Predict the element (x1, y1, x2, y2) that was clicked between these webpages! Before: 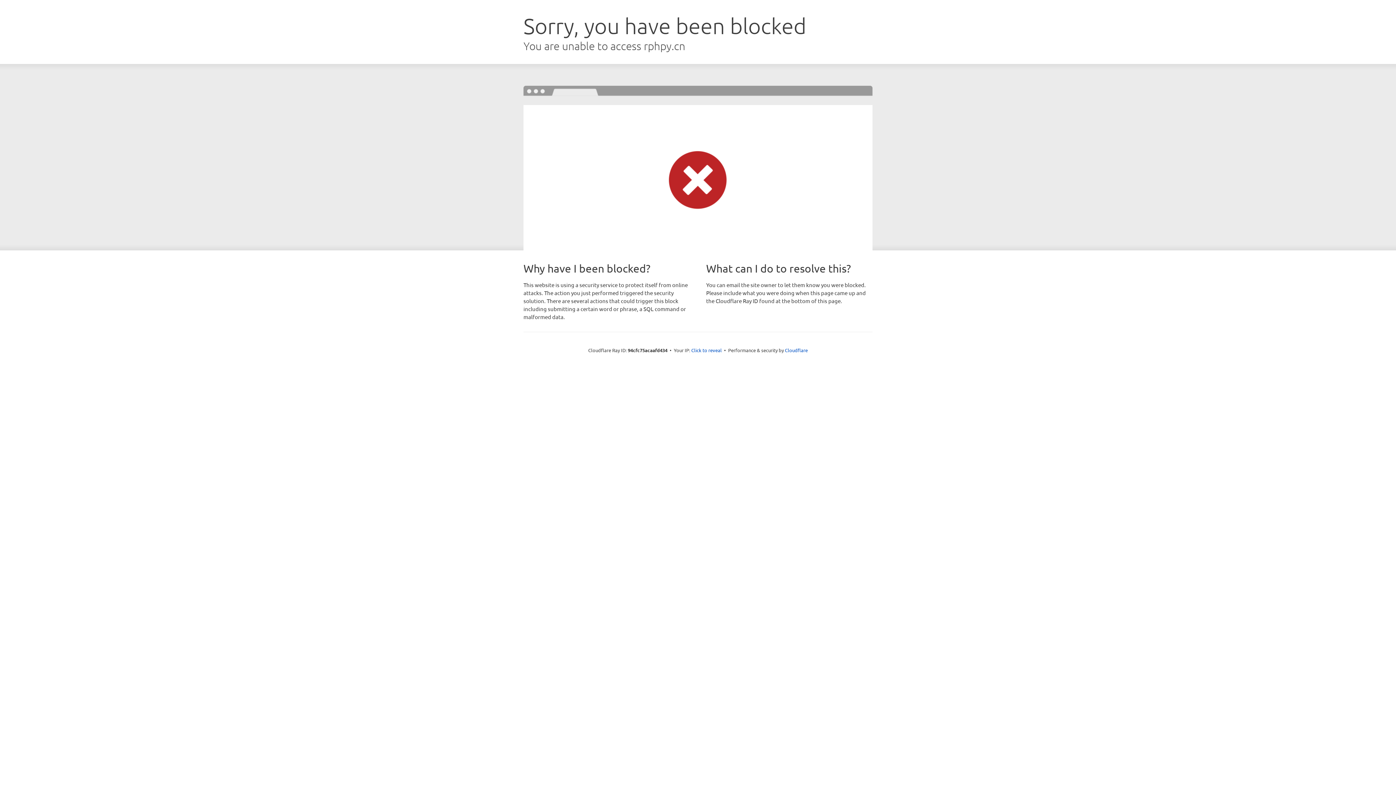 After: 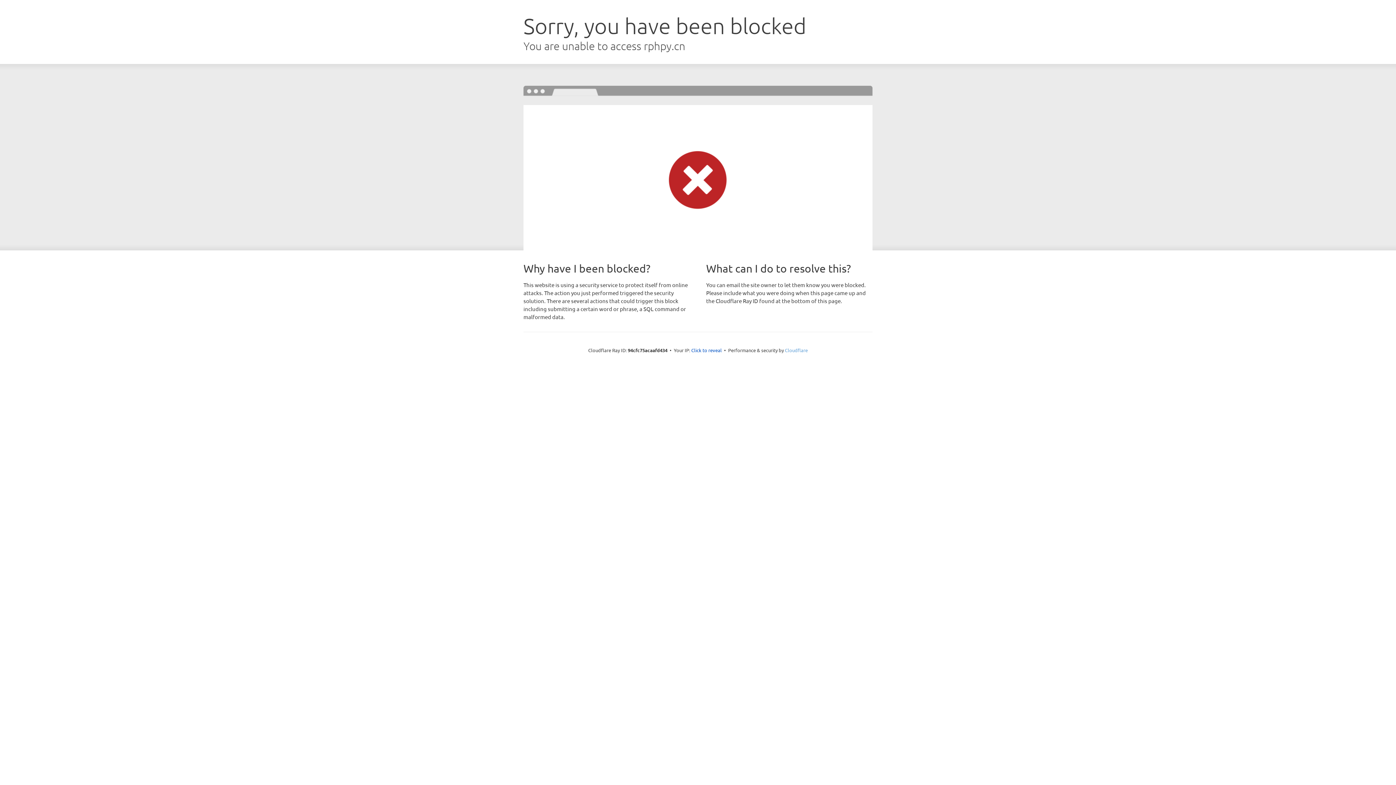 Action: bbox: (785, 347, 808, 353) label: Cloudflare